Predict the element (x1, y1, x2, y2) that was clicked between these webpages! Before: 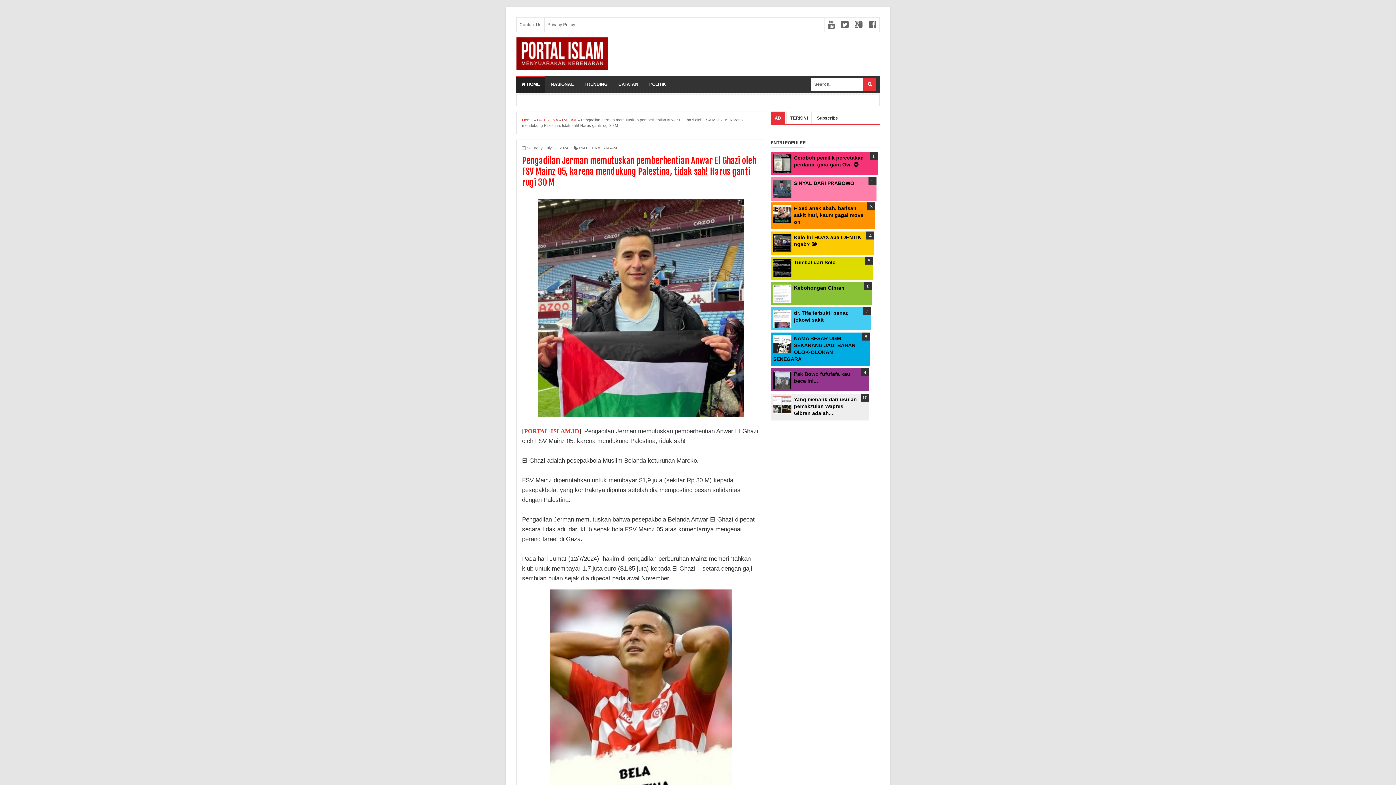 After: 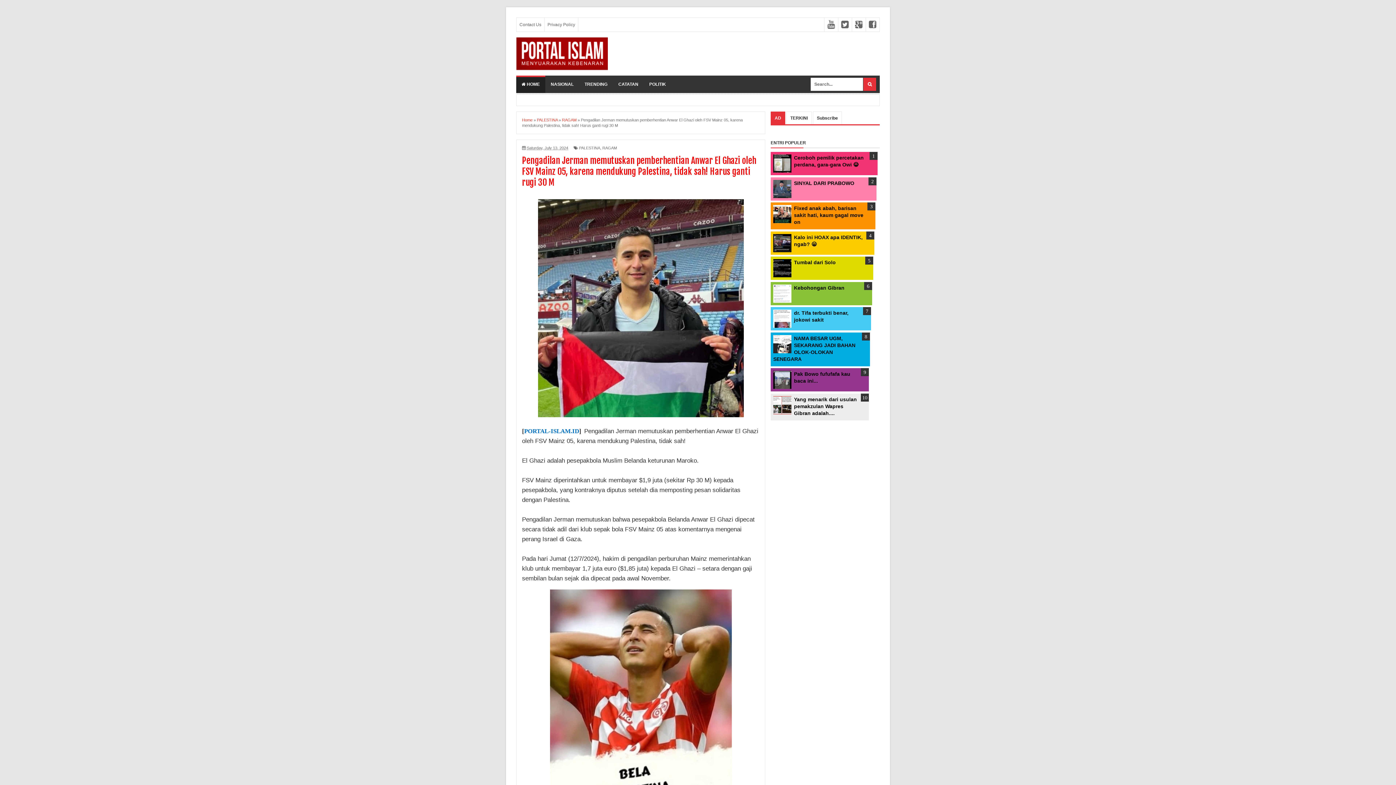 Action: bbox: (524, 428, 579, 435) label: PORTAL-ISLAM.ID